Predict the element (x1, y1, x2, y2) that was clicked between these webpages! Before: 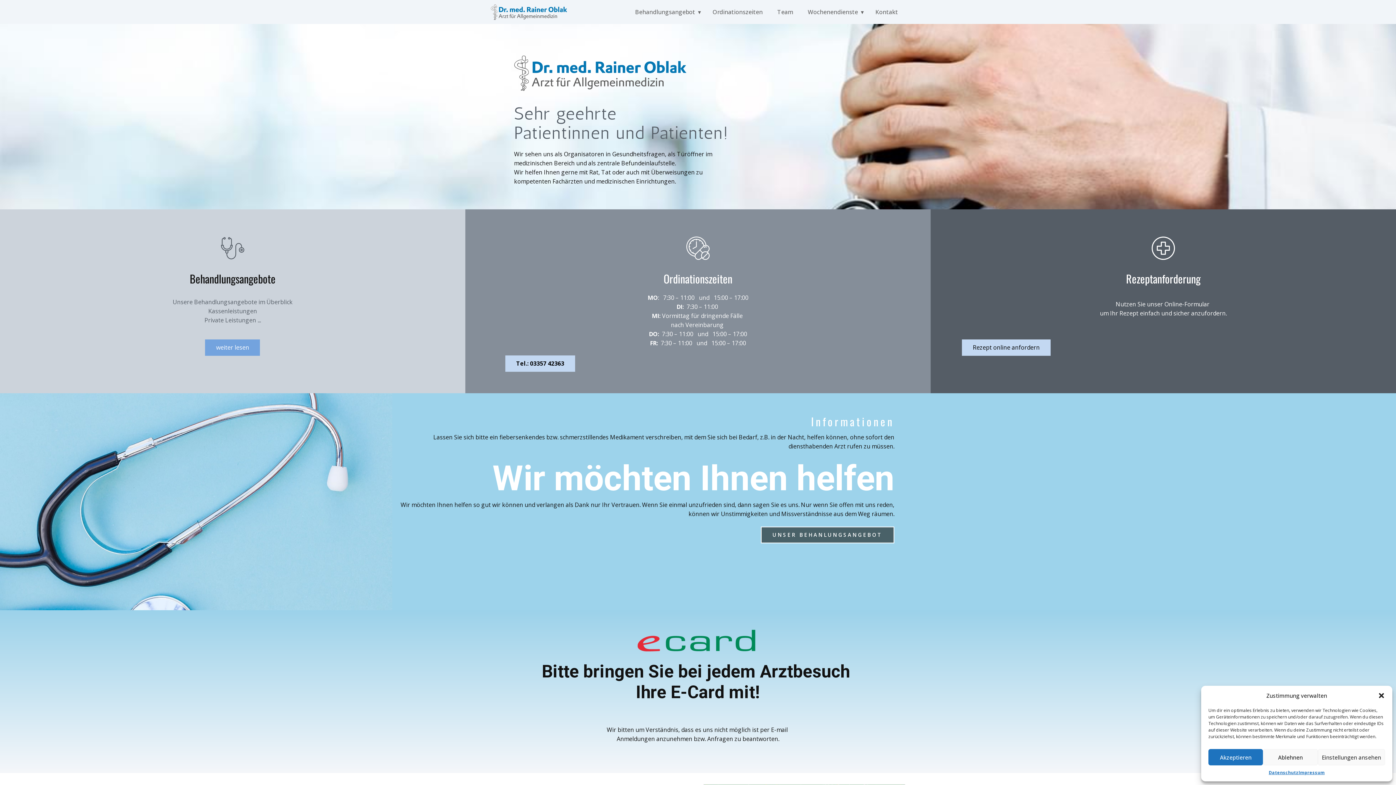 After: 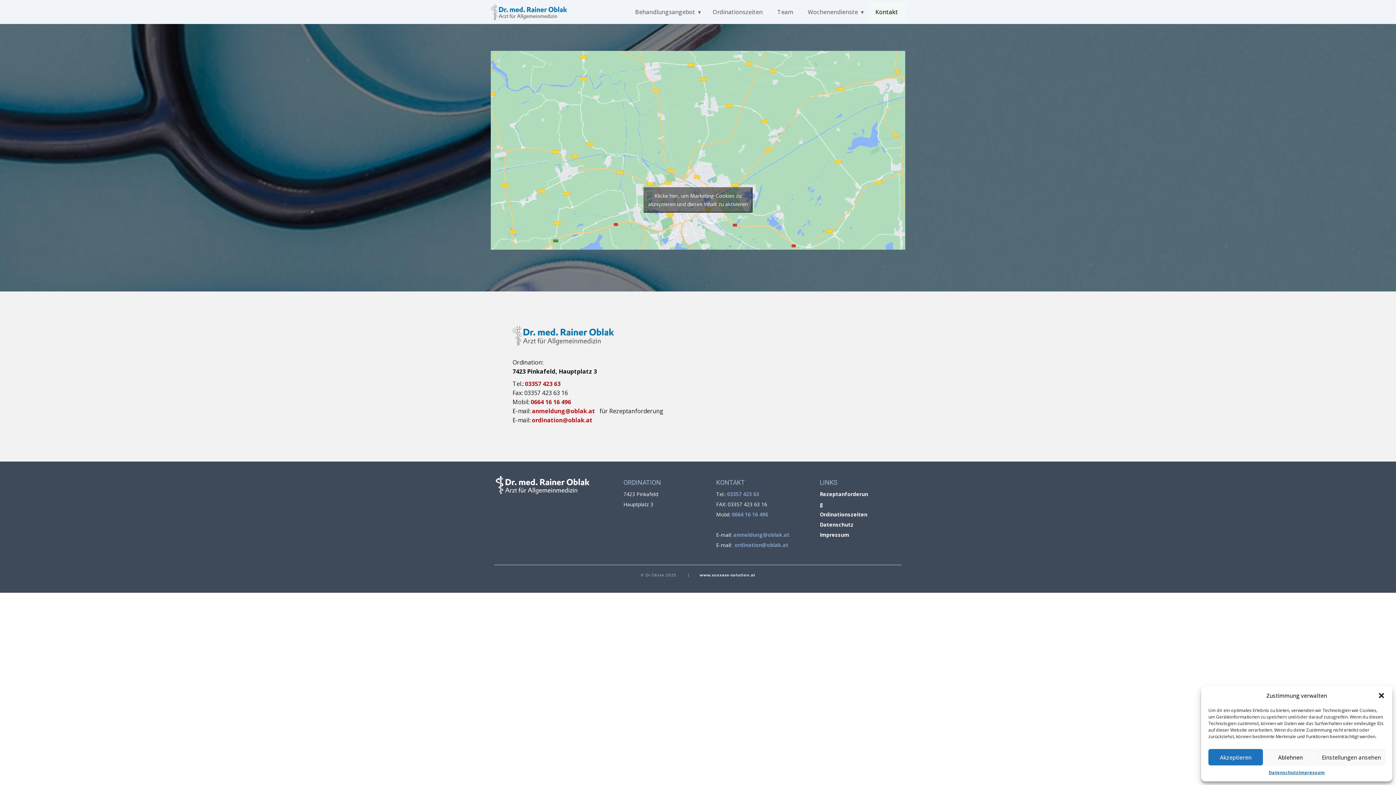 Action: label: Kontakt bbox: (868, 1, 905, 22)